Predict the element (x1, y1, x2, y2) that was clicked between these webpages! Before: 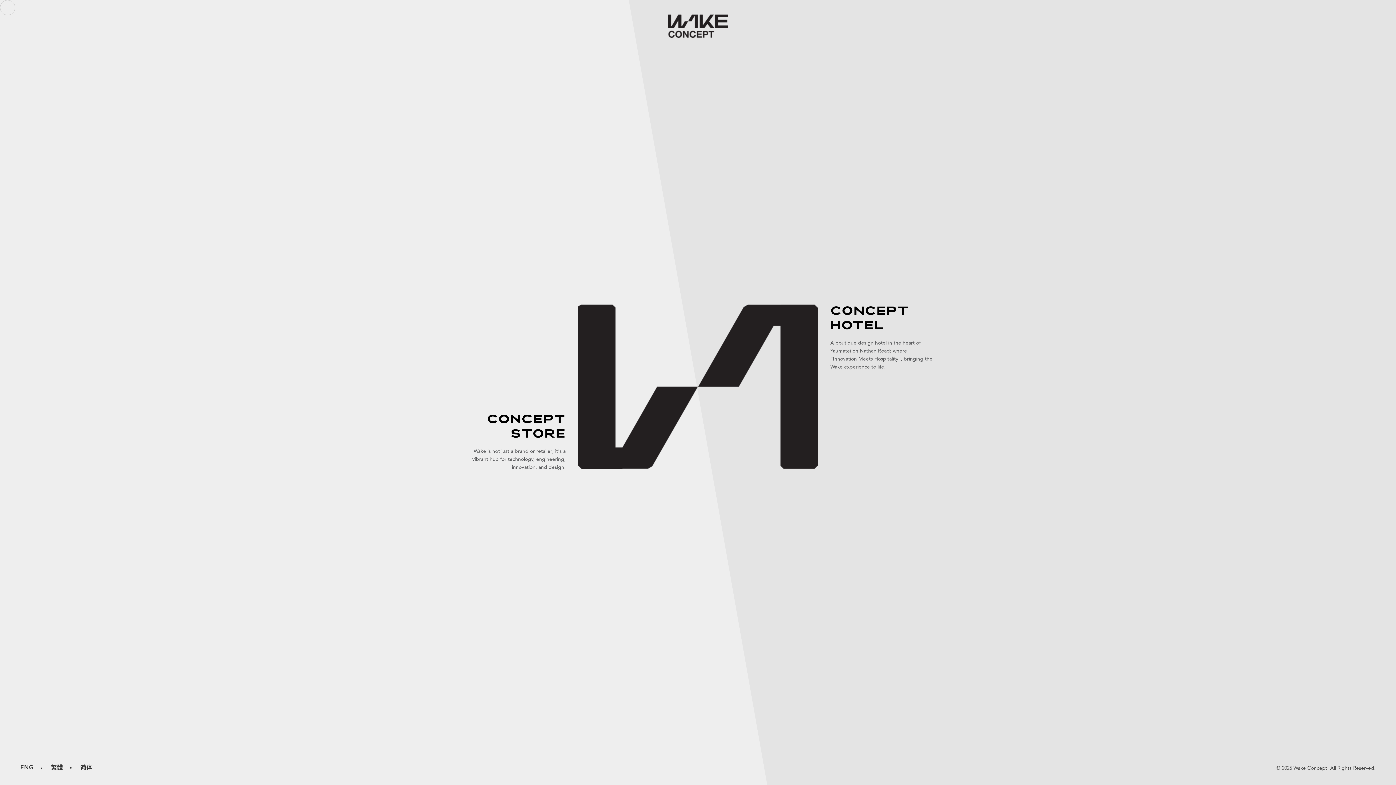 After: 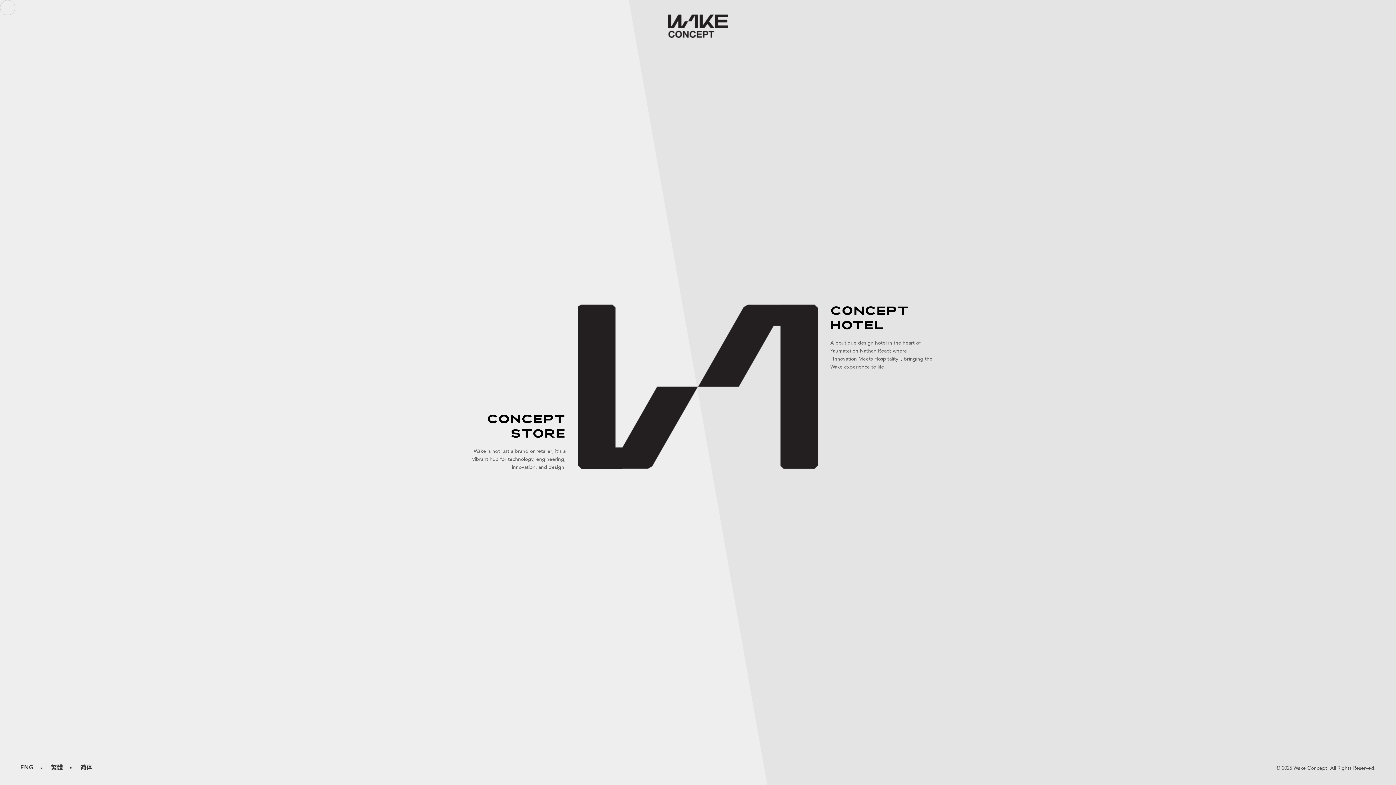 Action: bbox: (20, 762, 49, 774) label: ENG